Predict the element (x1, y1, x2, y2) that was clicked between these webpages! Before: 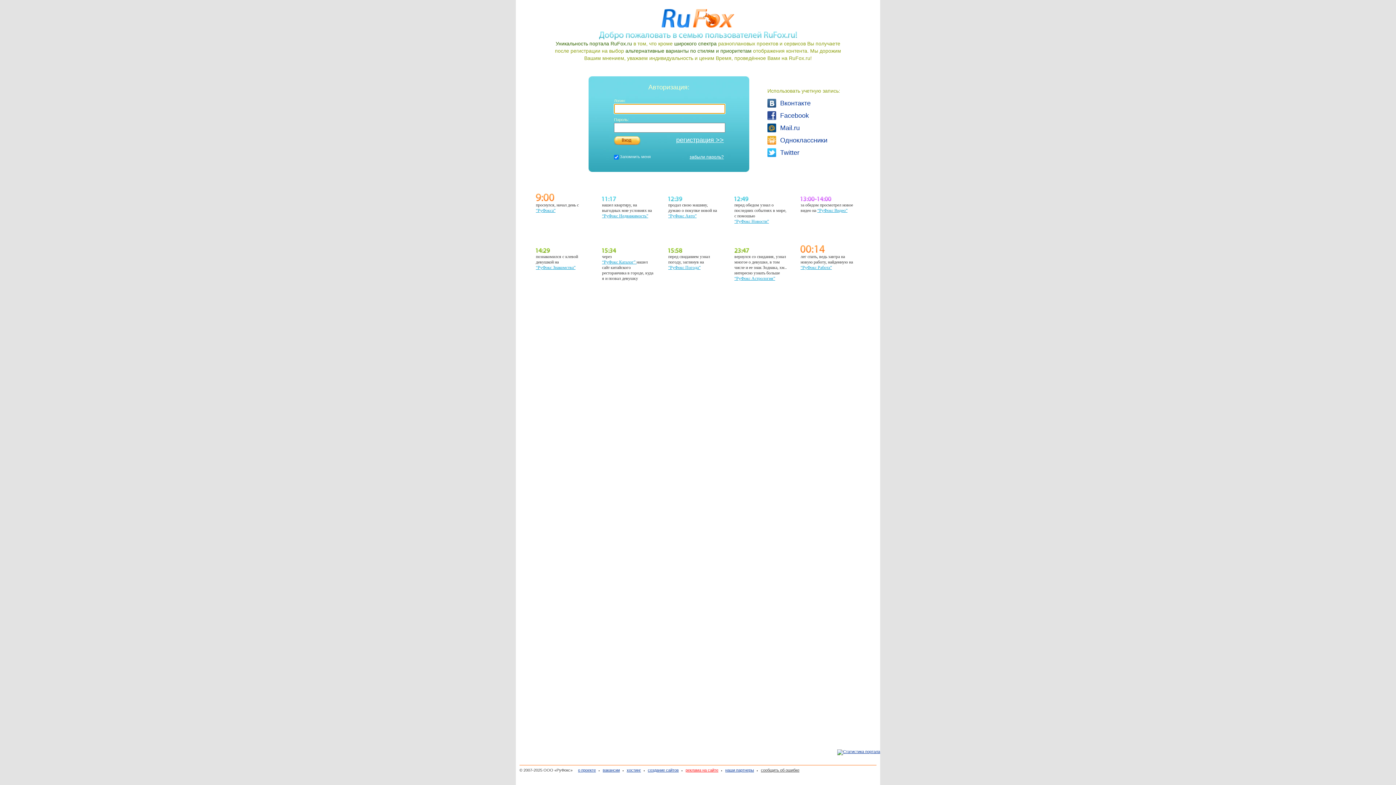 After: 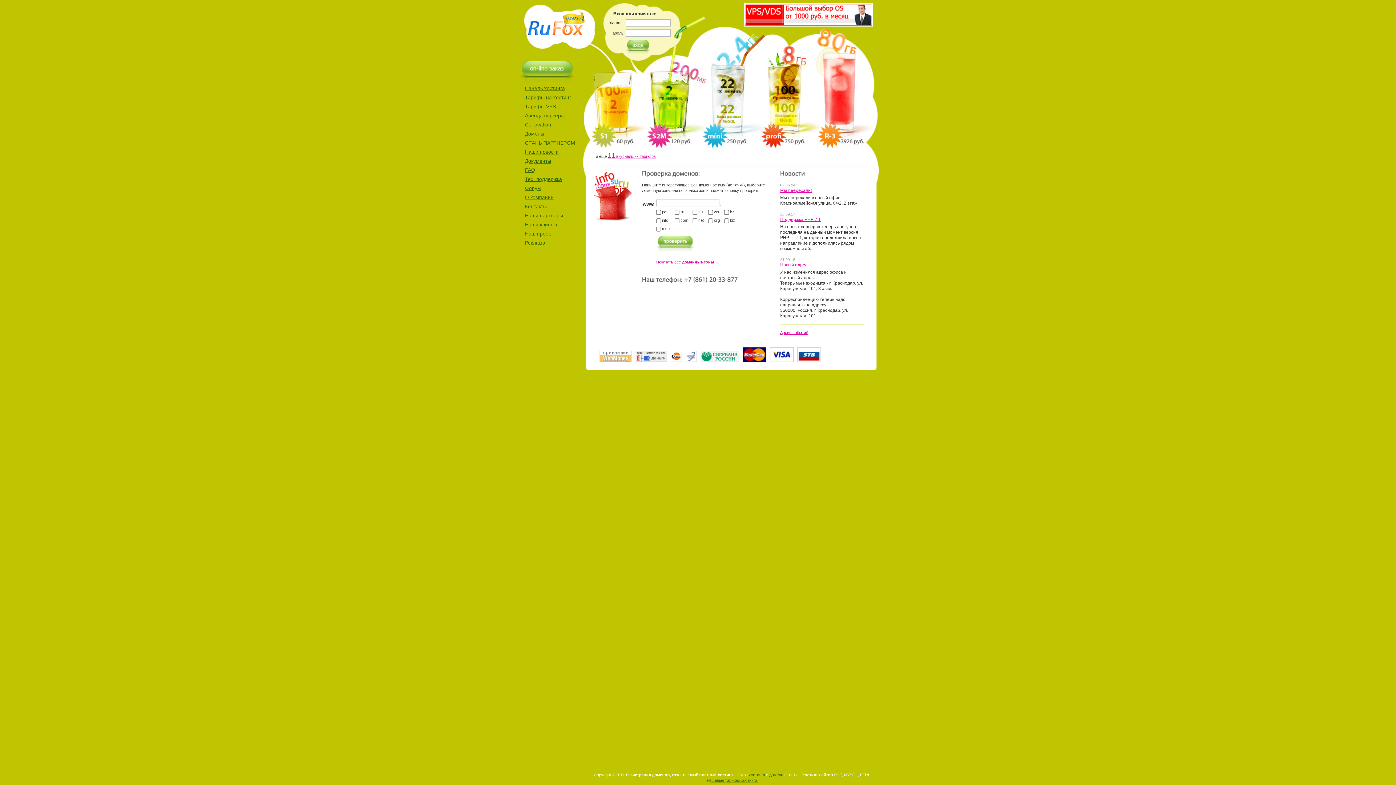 Action: bbox: (622, 768, 641, 772) label: хостинг